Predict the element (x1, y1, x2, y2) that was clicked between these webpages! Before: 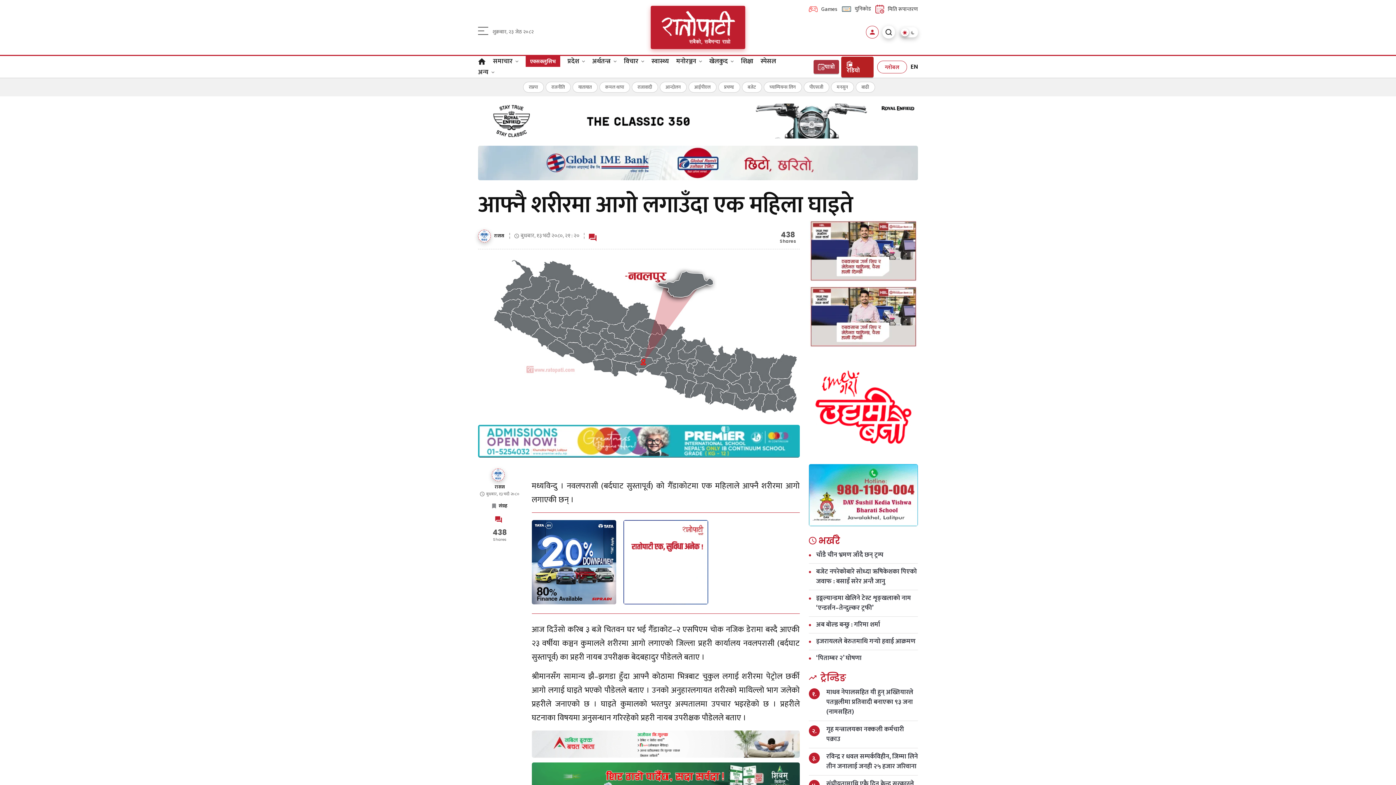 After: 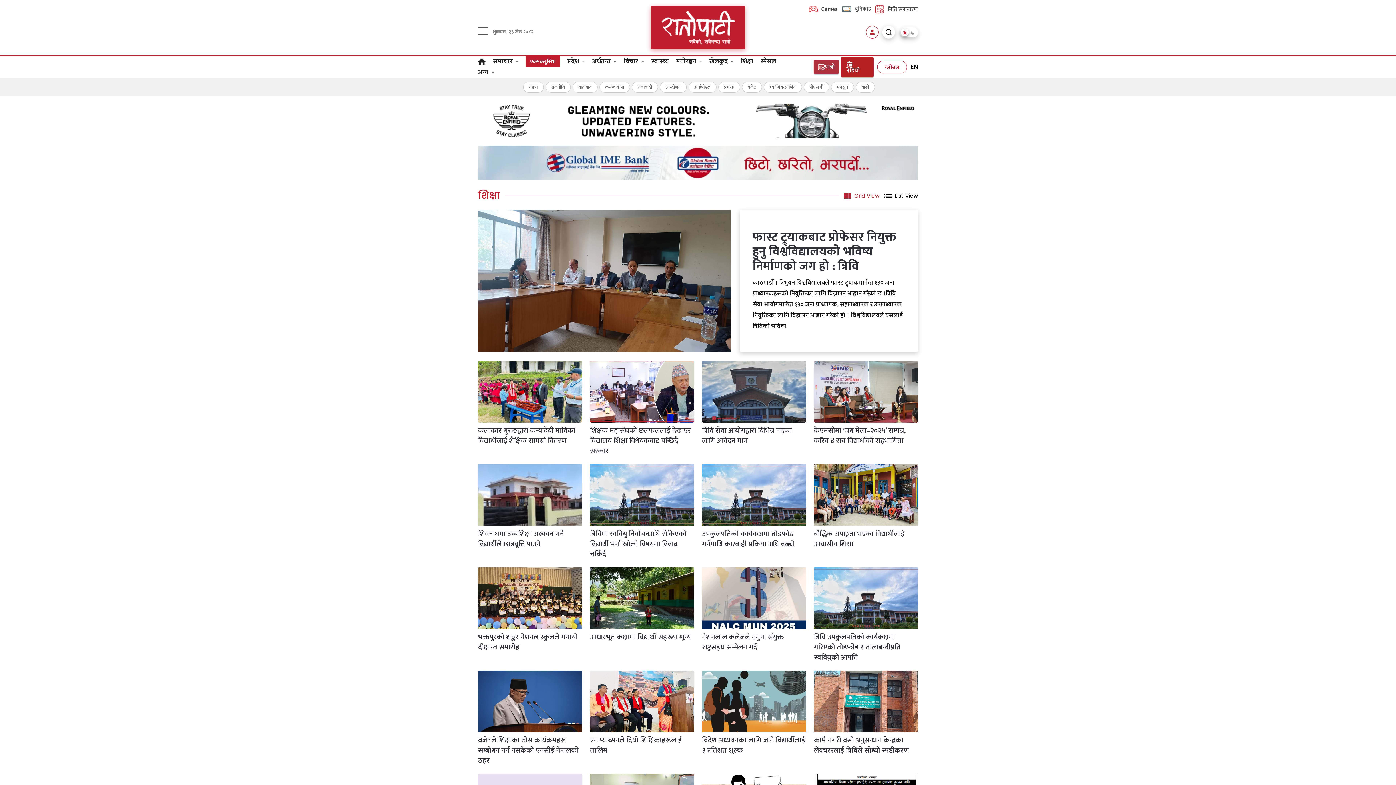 Action: bbox: (741, 56, 753, 66) label: शिक्षा